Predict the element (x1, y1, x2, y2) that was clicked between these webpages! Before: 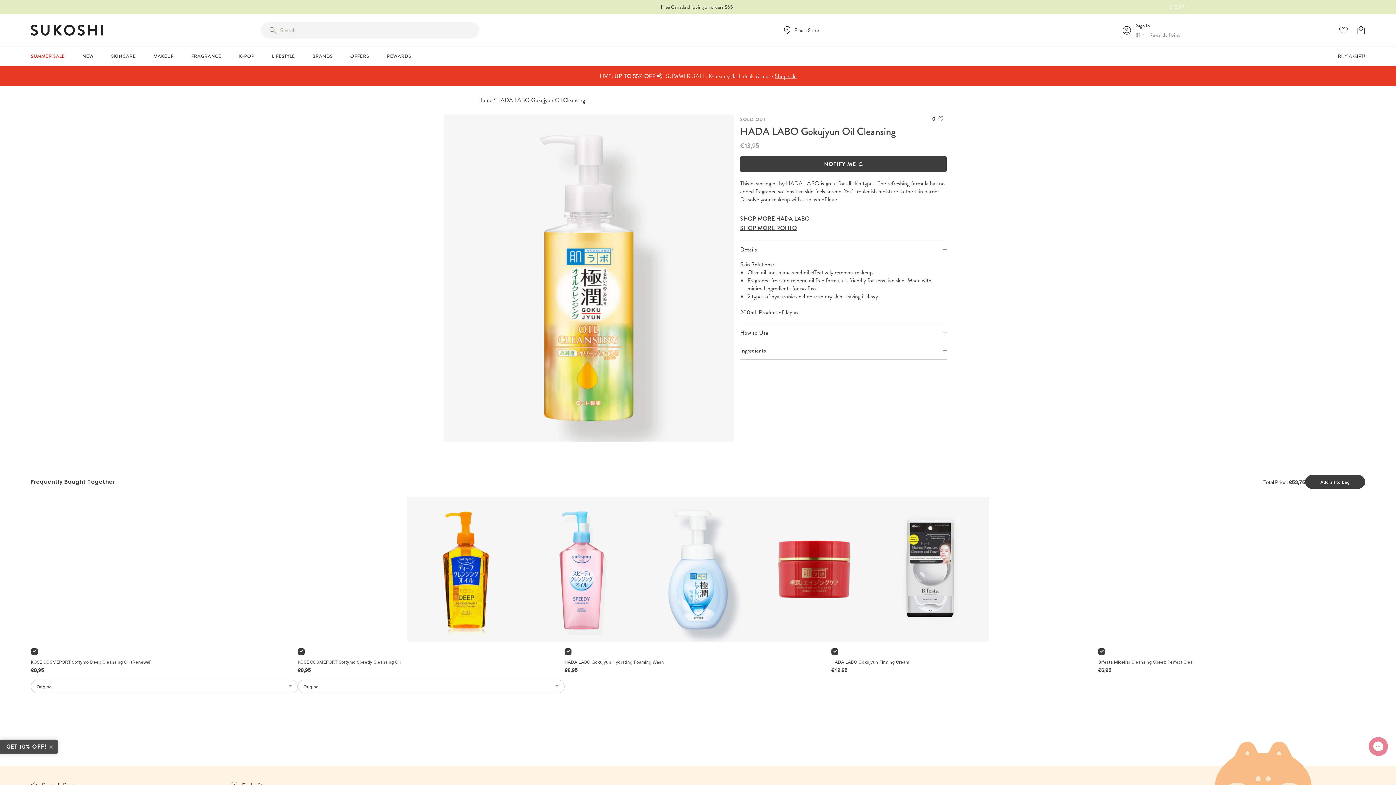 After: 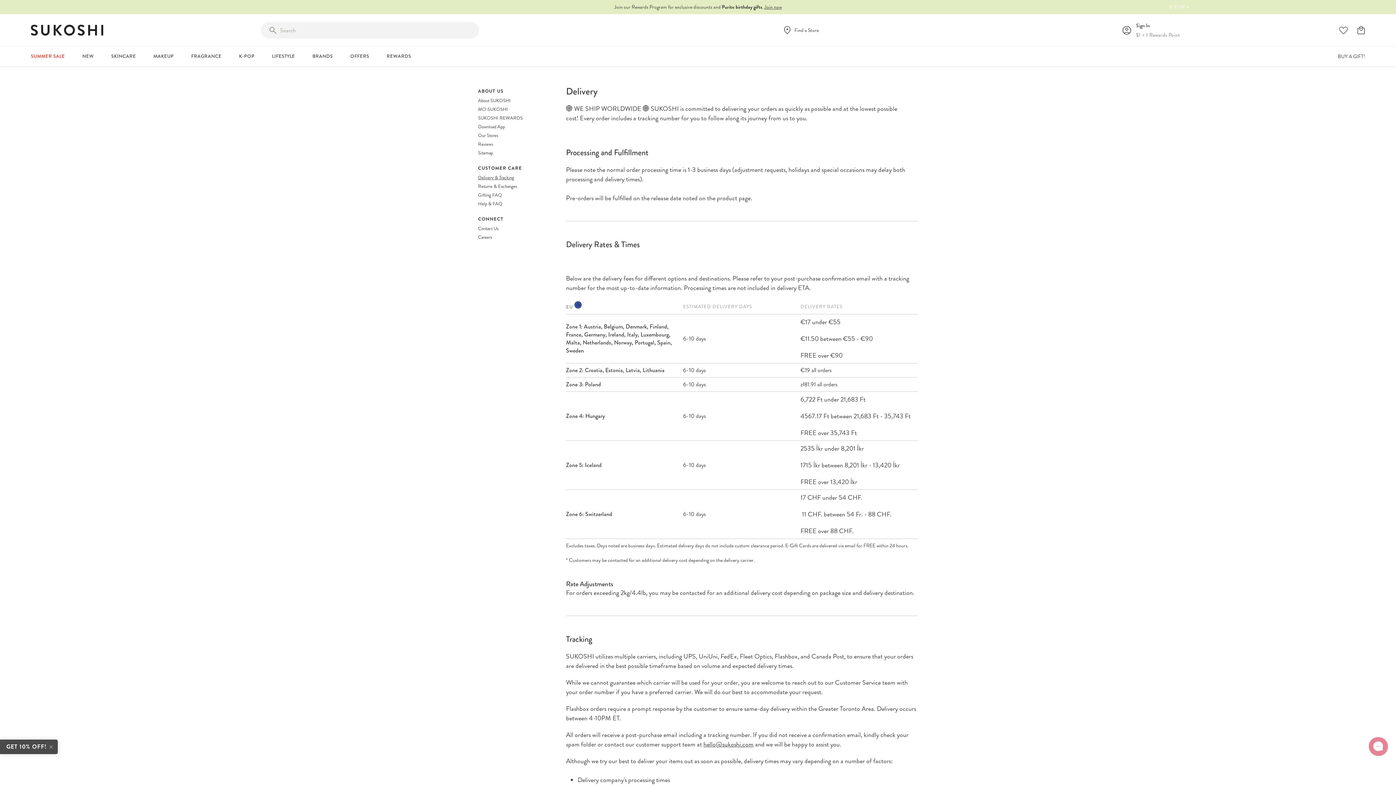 Action: bbox: (297, 2, 1098, 10) label: Free Canada shipping on orders $65+